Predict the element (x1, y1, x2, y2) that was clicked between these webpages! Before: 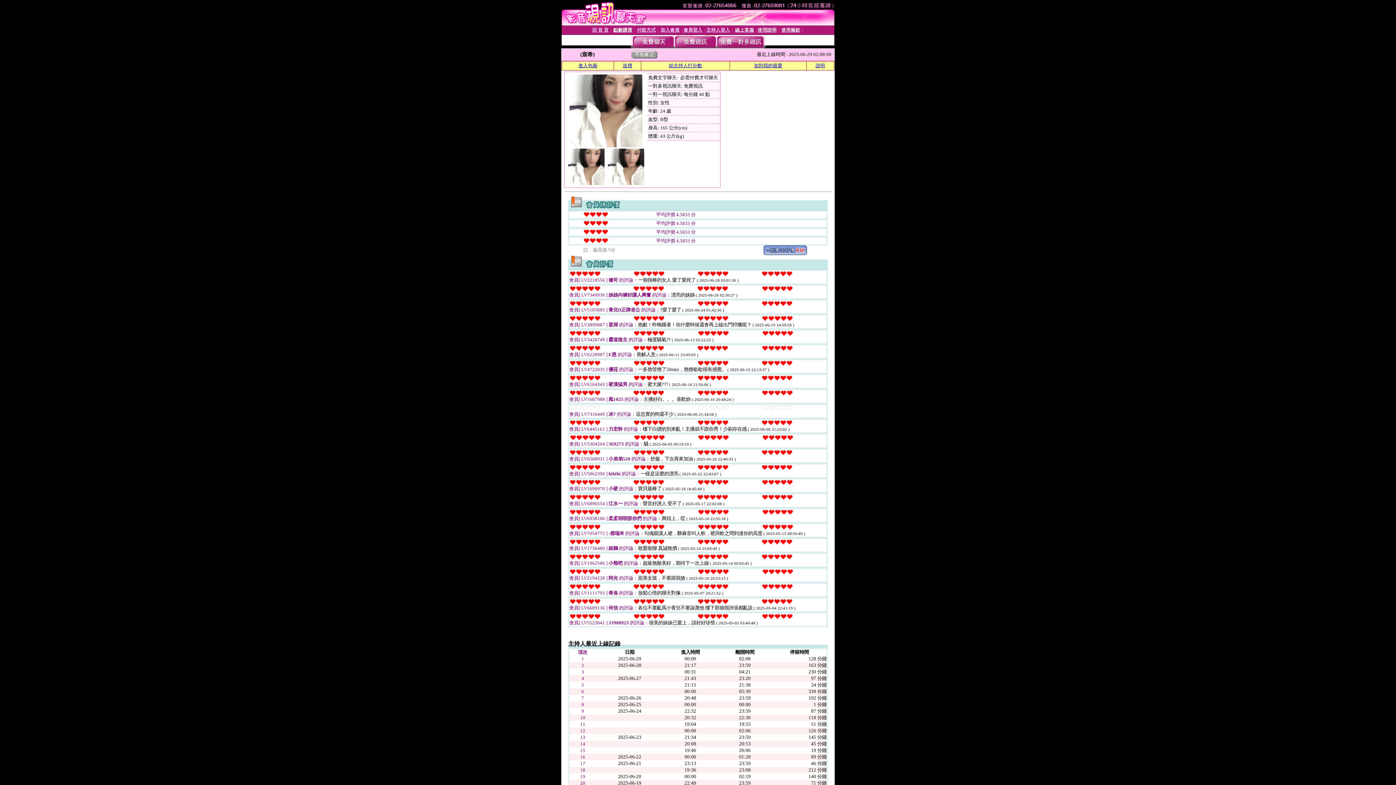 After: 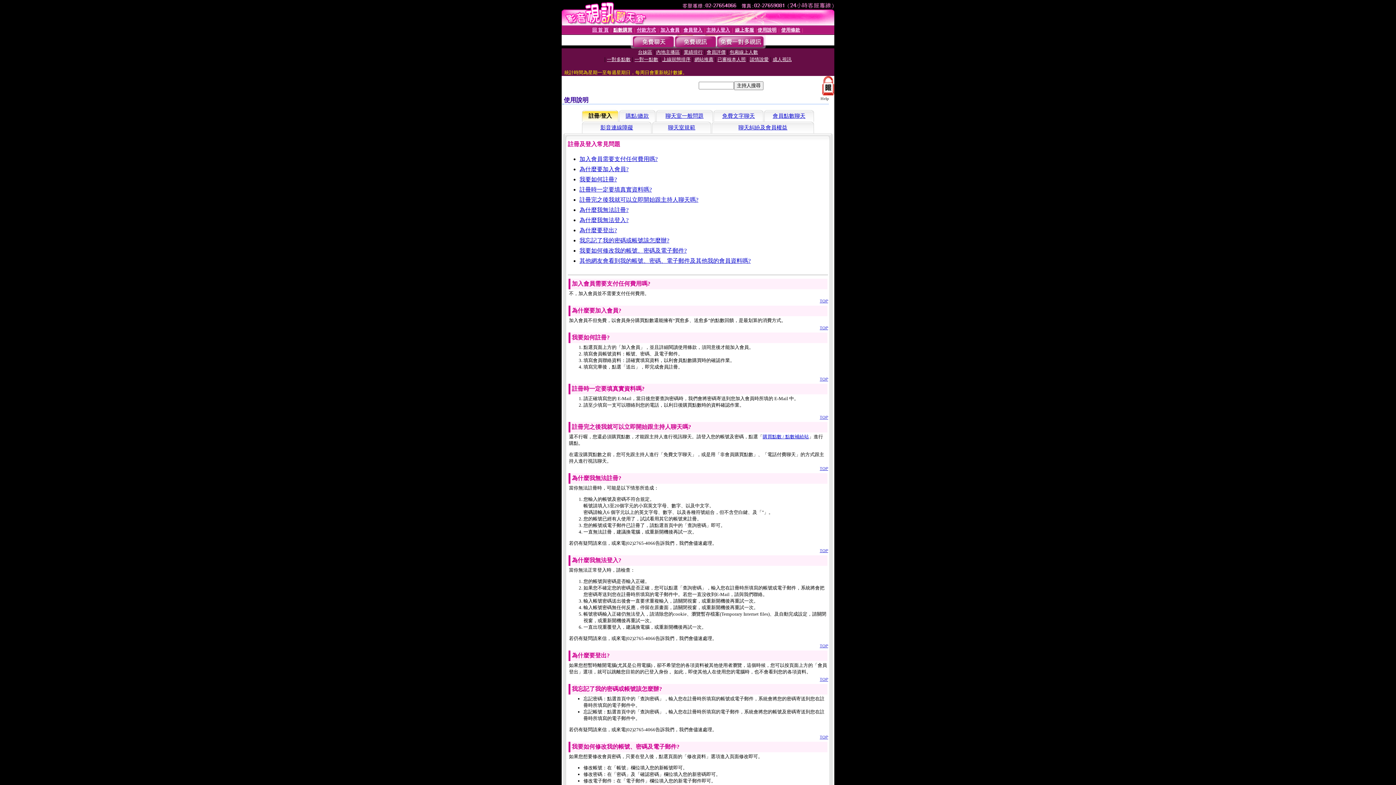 Action: bbox: (815, 62, 825, 68) label: 說明